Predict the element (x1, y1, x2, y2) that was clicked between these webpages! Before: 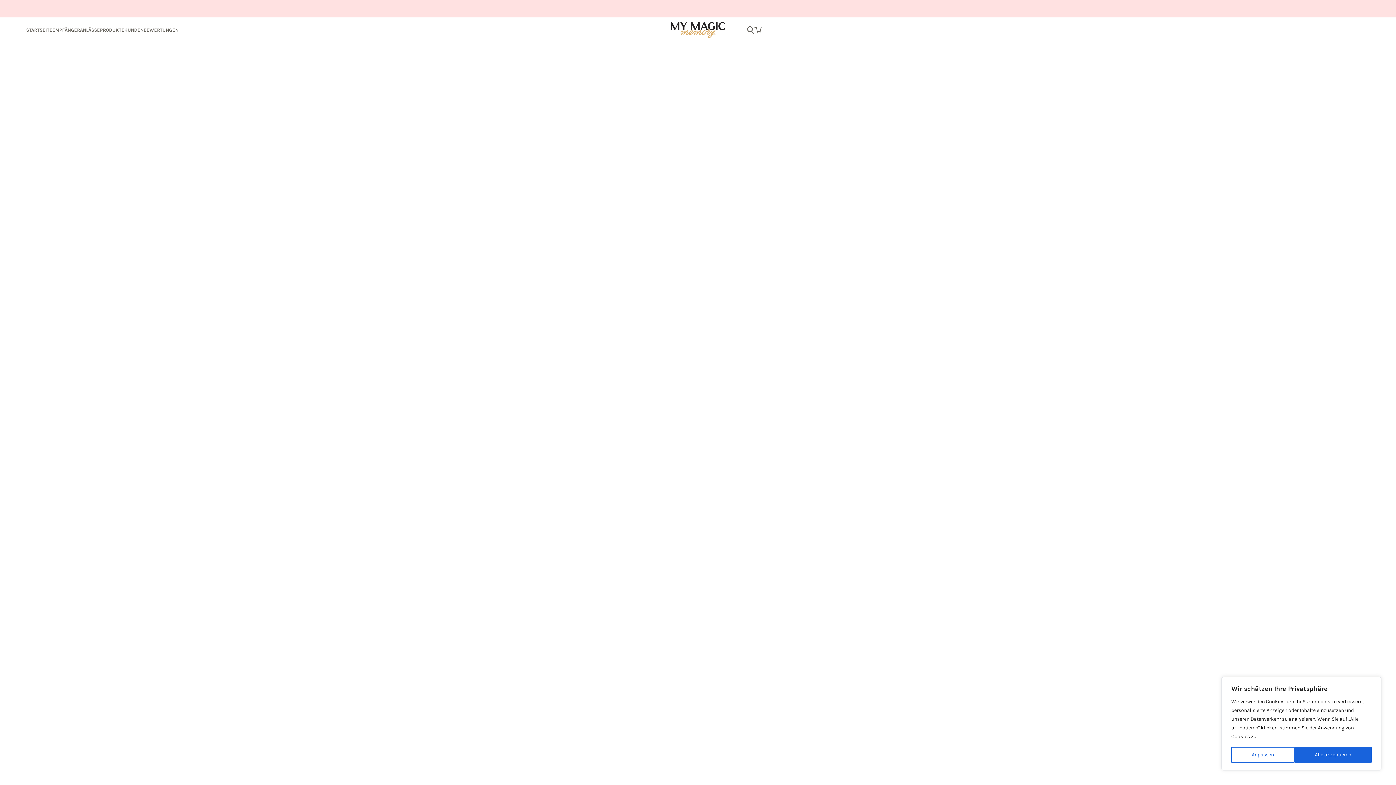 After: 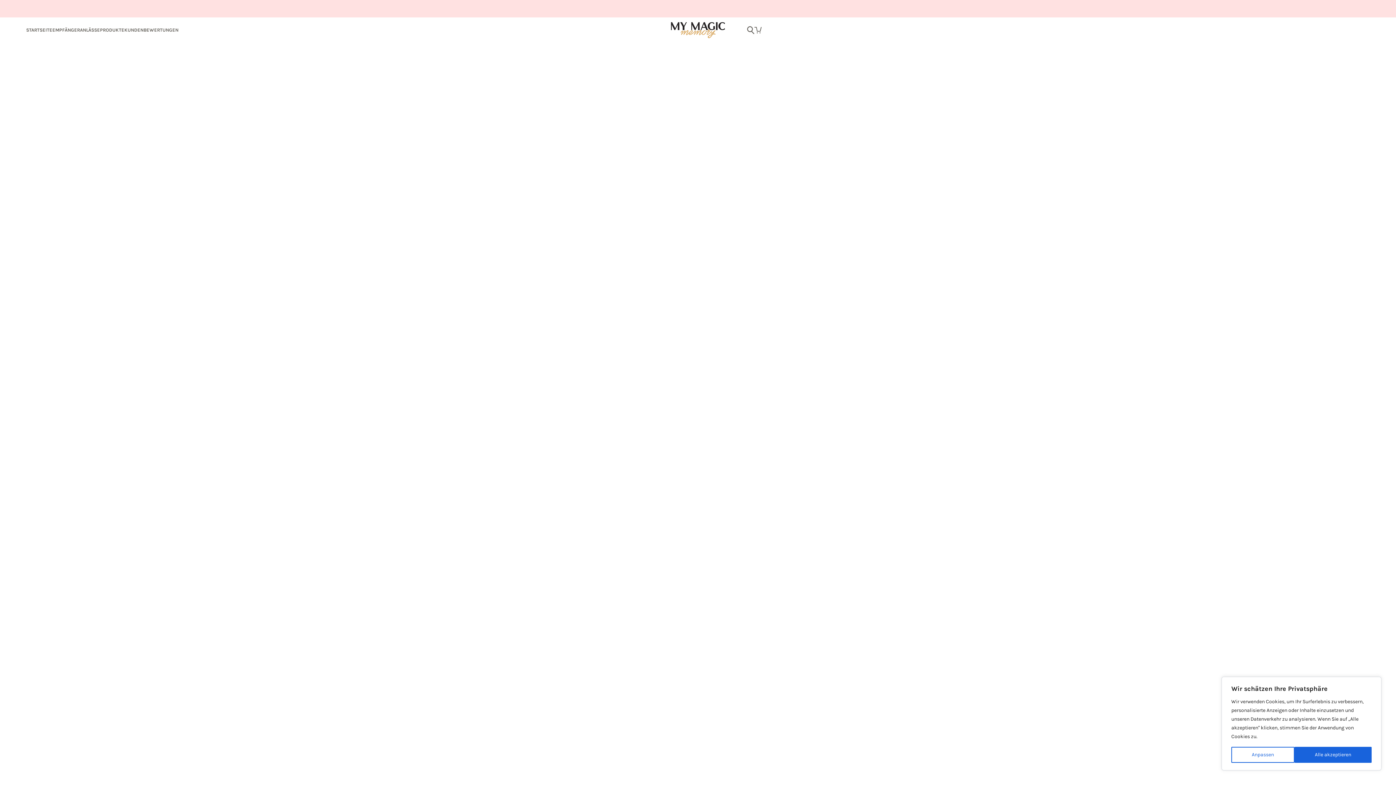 Action: label: ANLÄSSE bbox: (80, 27, 100, 32)